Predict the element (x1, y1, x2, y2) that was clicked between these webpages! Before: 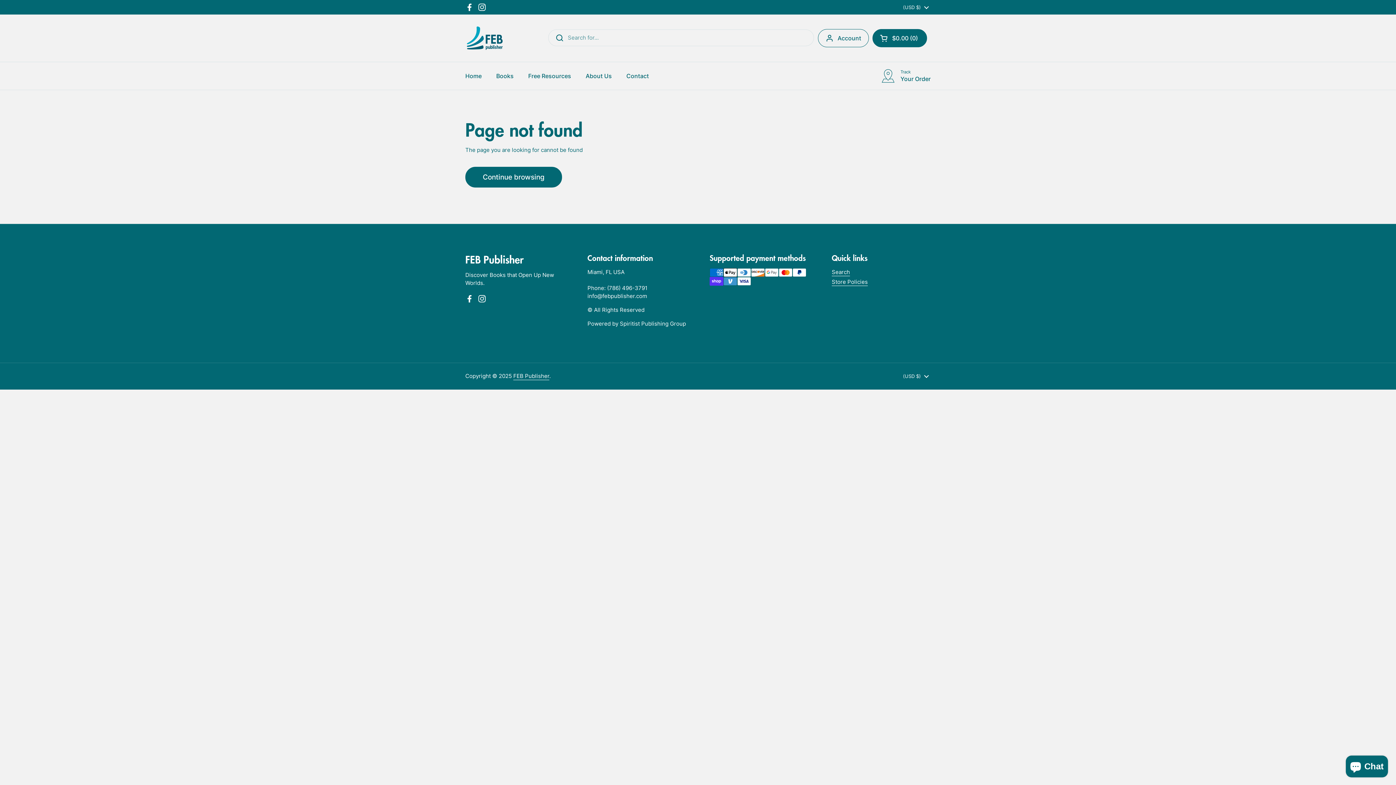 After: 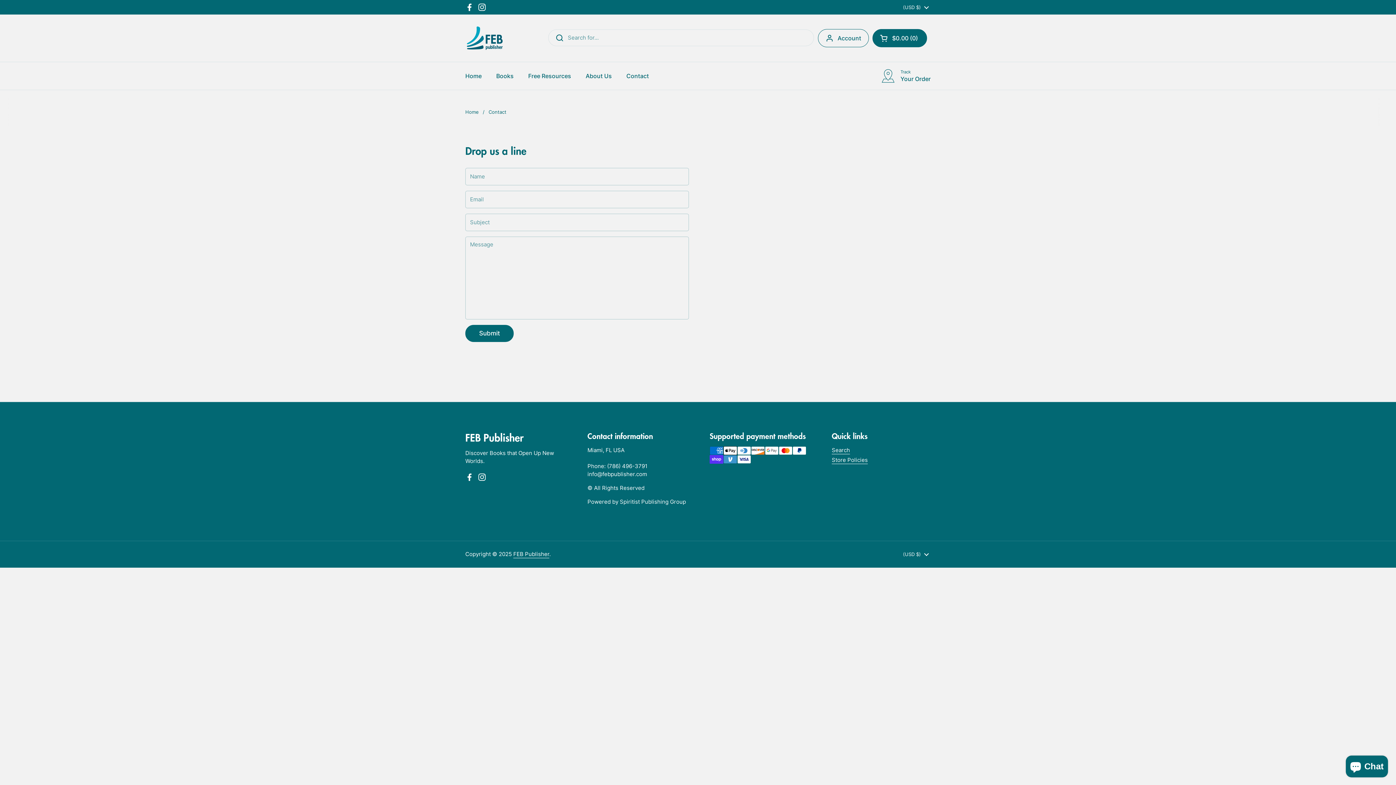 Action: label: Contact bbox: (619, 67, 656, 84)